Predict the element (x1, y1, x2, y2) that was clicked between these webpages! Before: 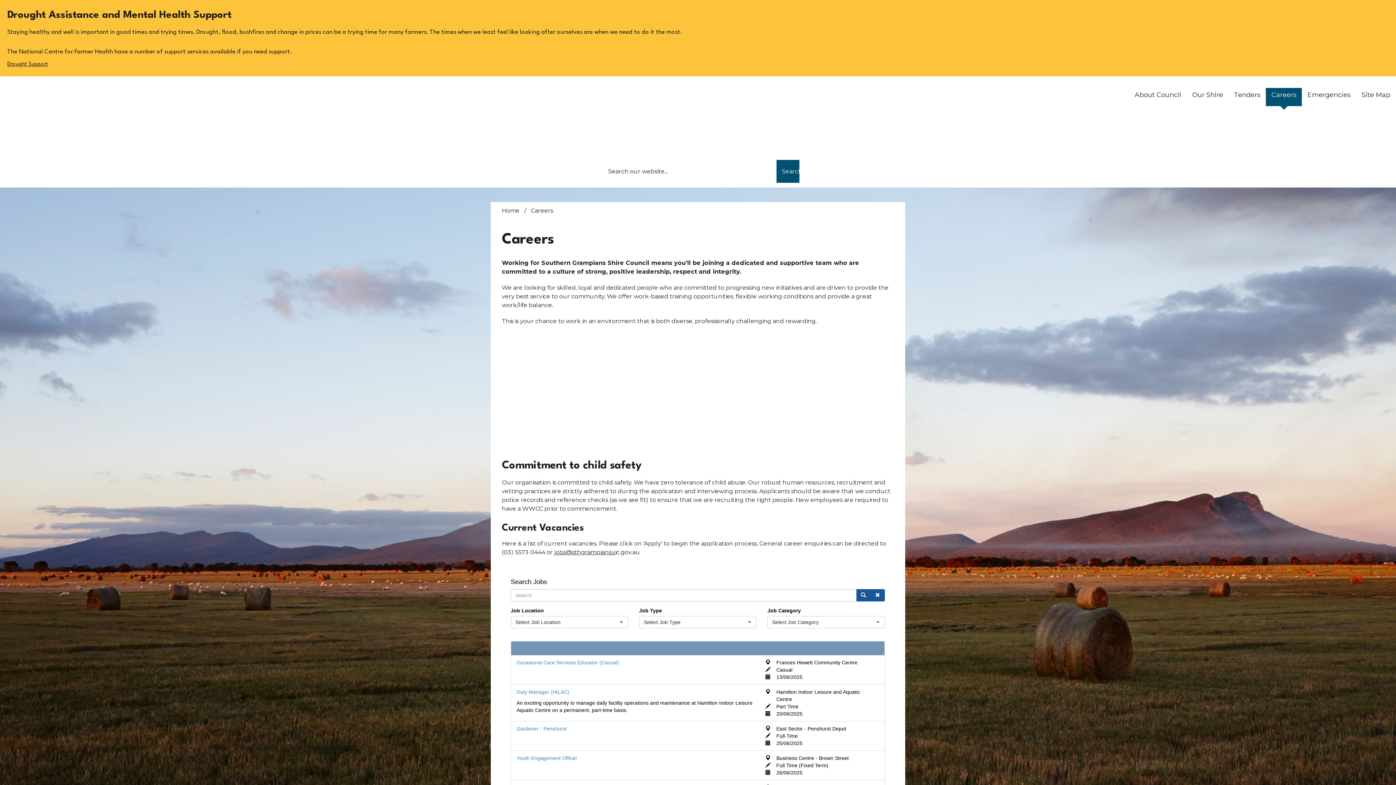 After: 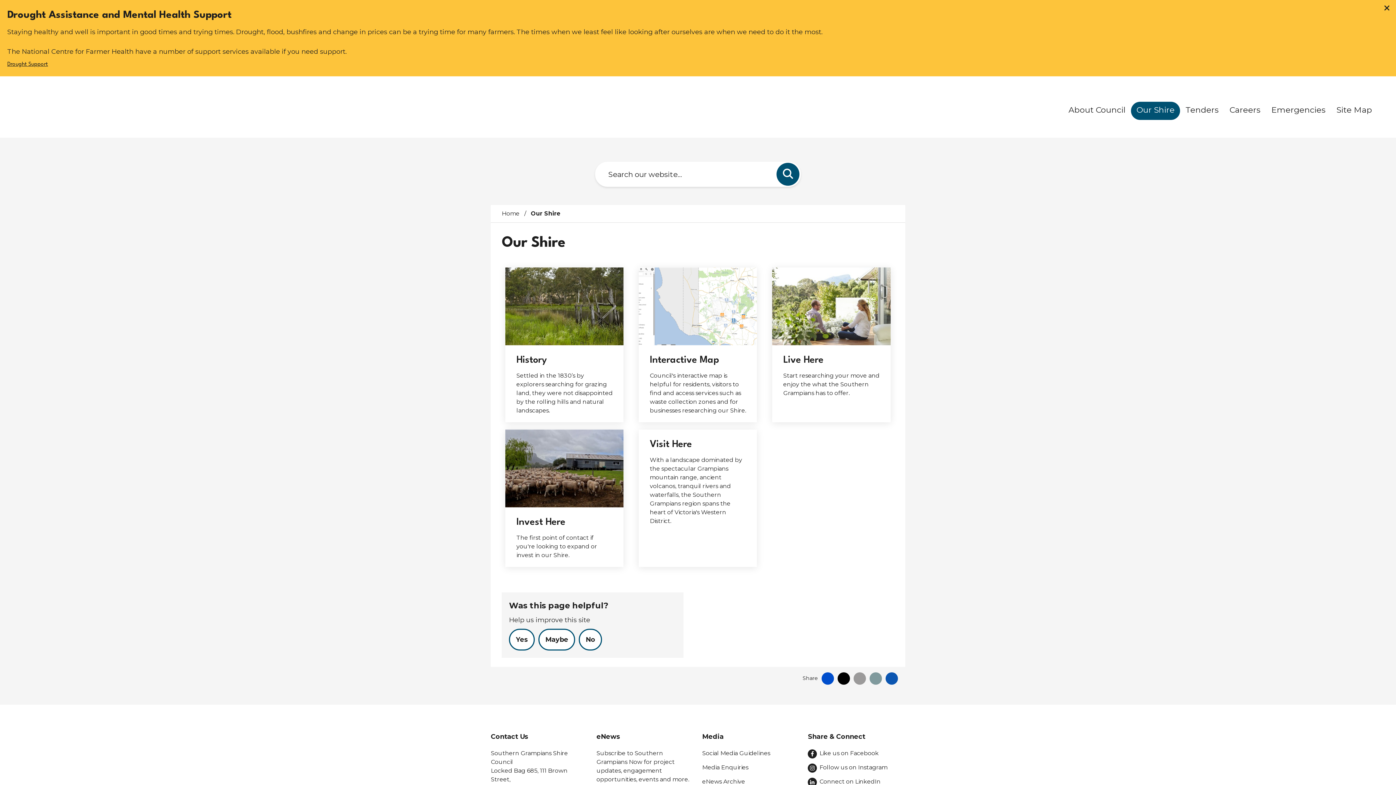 Action: label: Our Shire bbox: (1187, 88, 1228, 106)